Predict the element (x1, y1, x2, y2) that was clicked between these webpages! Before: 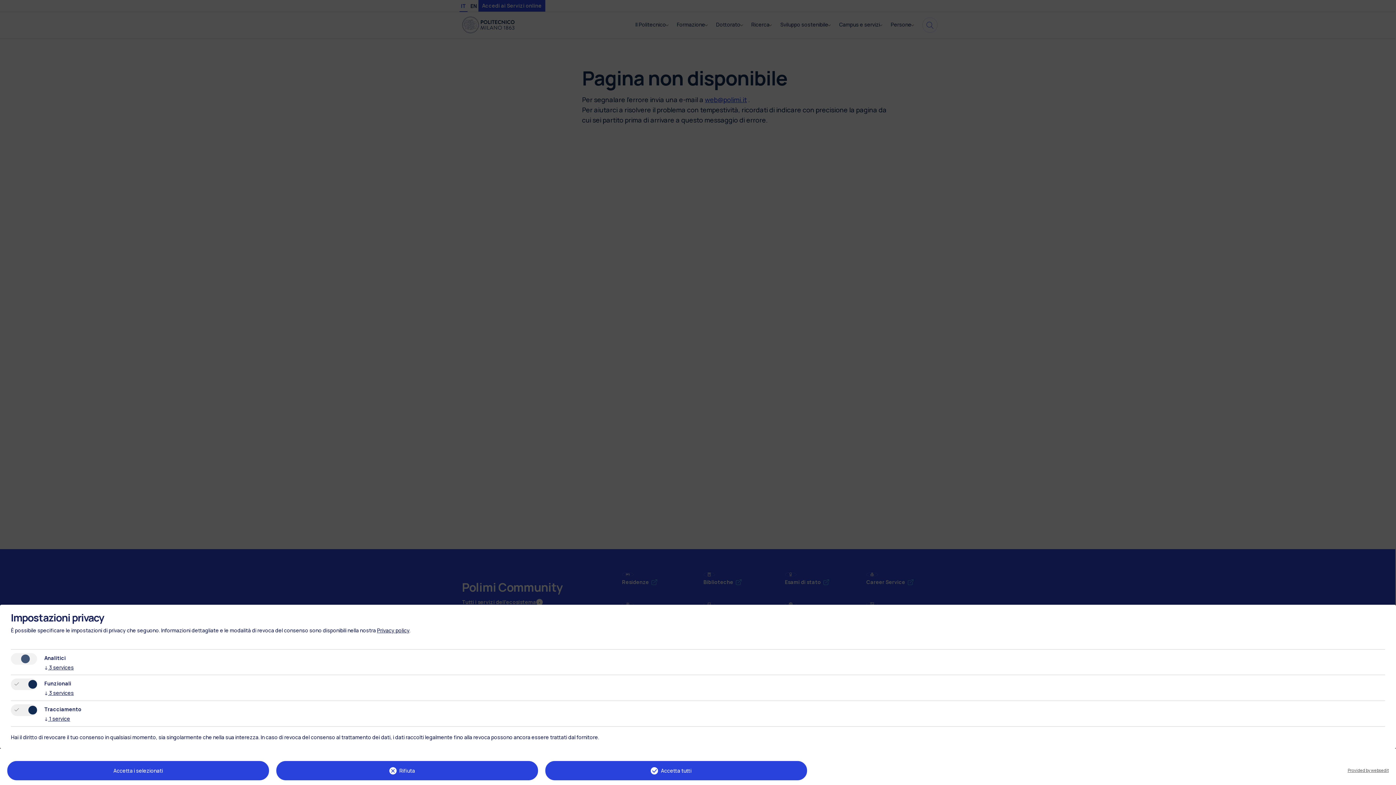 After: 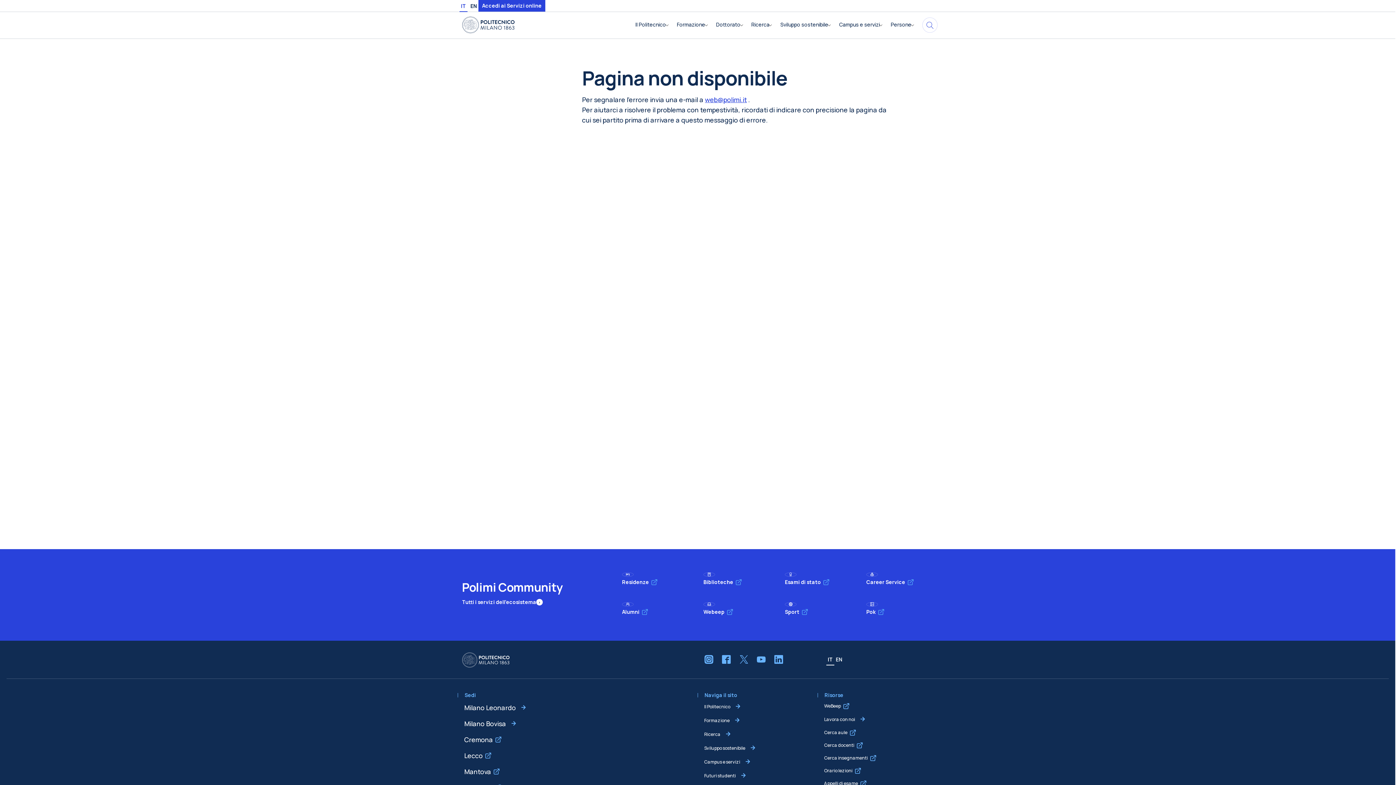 Action: label: Rifiuta bbox: (276, 761, 538, 780)